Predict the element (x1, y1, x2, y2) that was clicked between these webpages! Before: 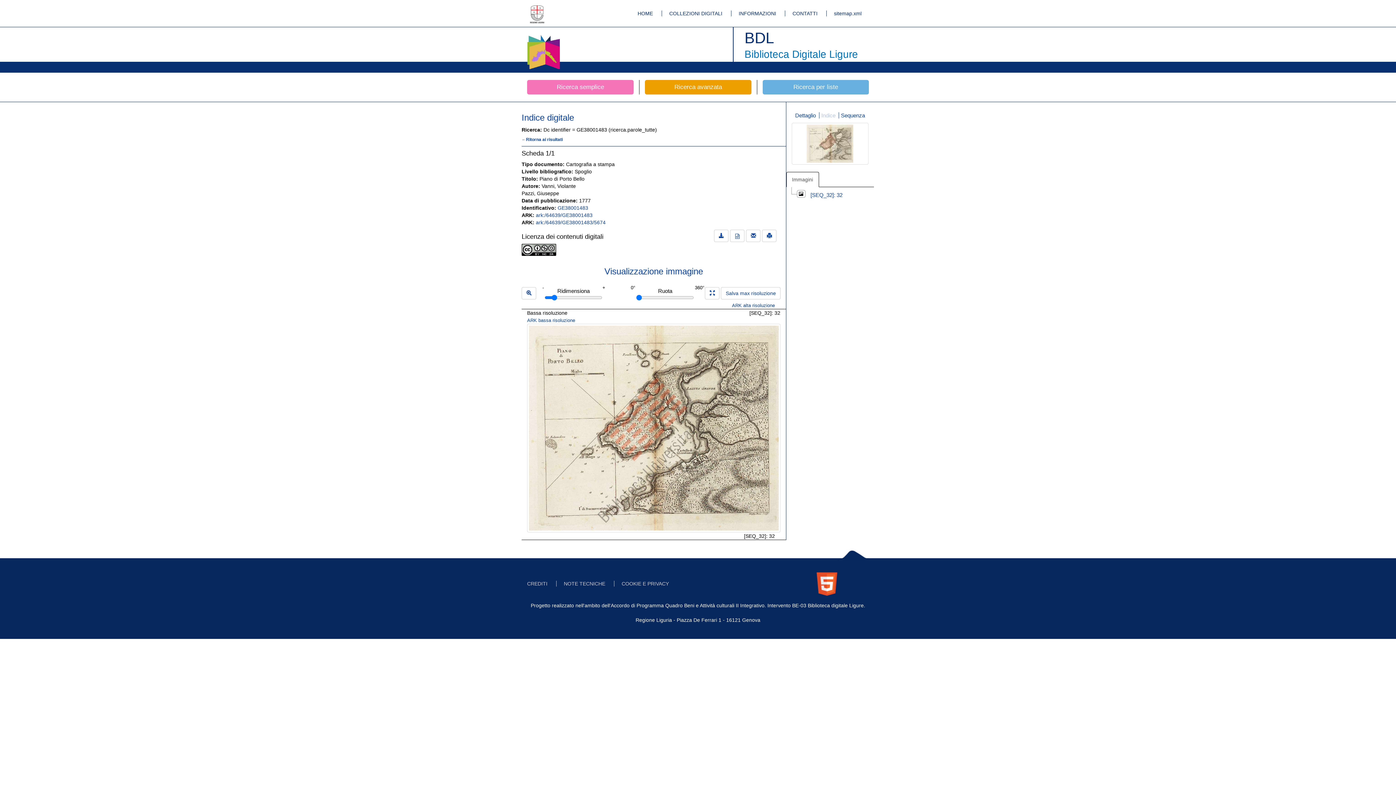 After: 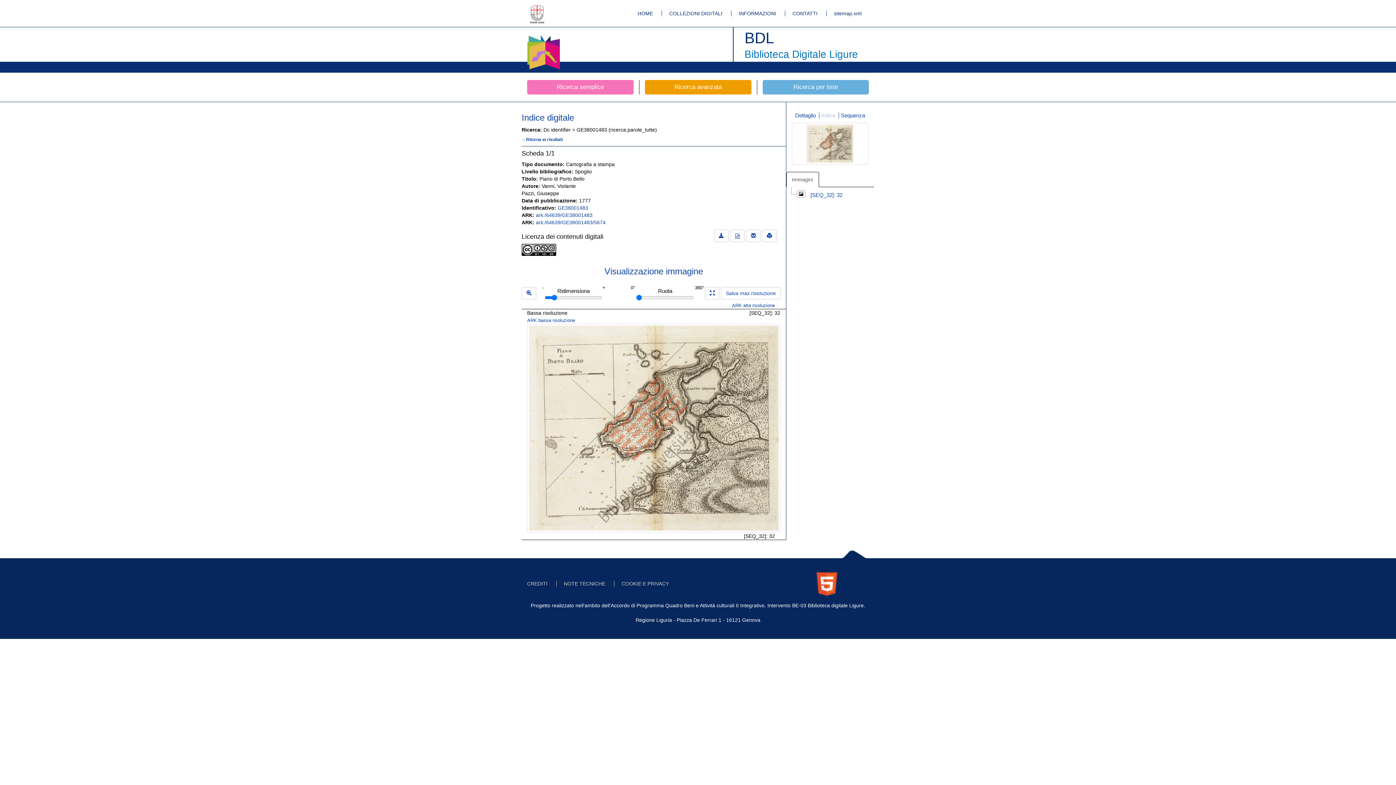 Action: bbox: (521, 246, 556, 252)